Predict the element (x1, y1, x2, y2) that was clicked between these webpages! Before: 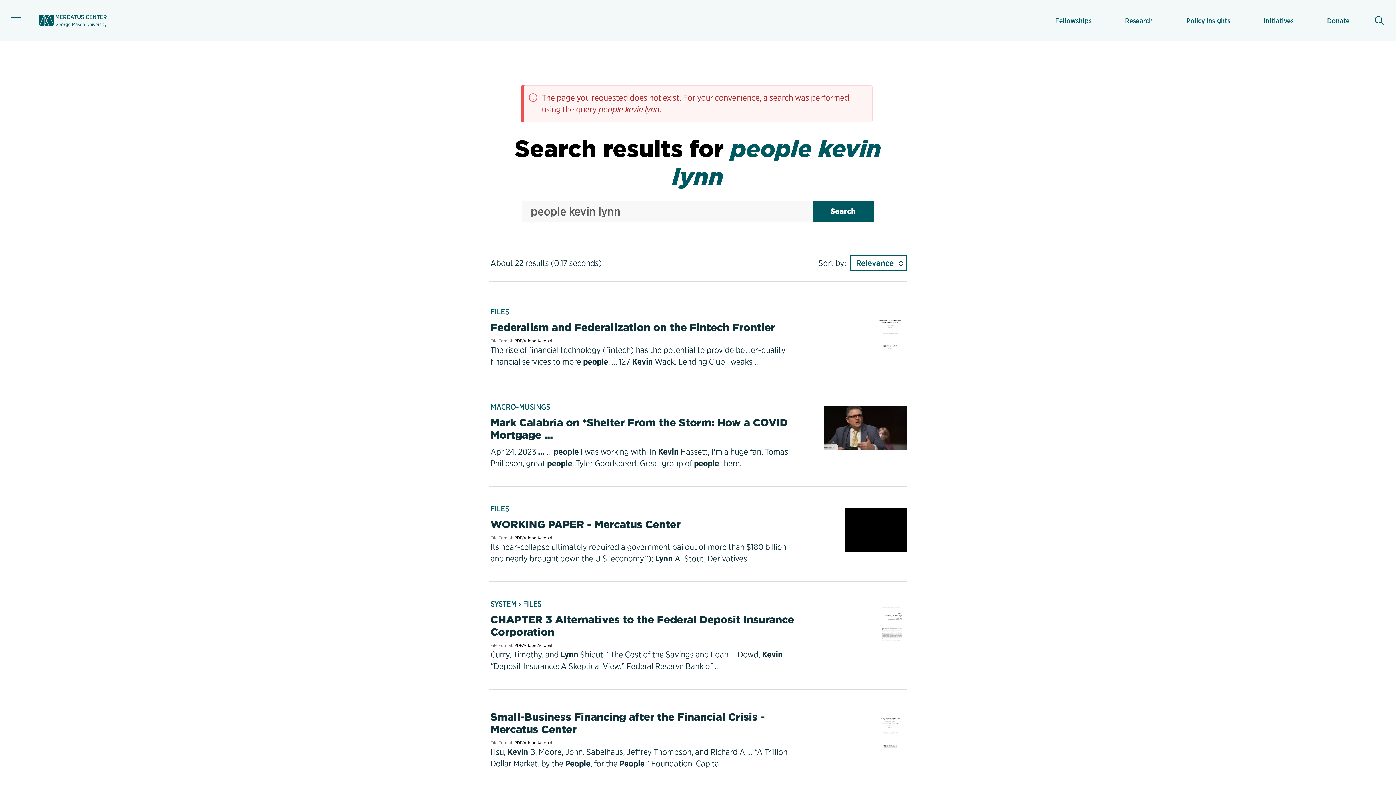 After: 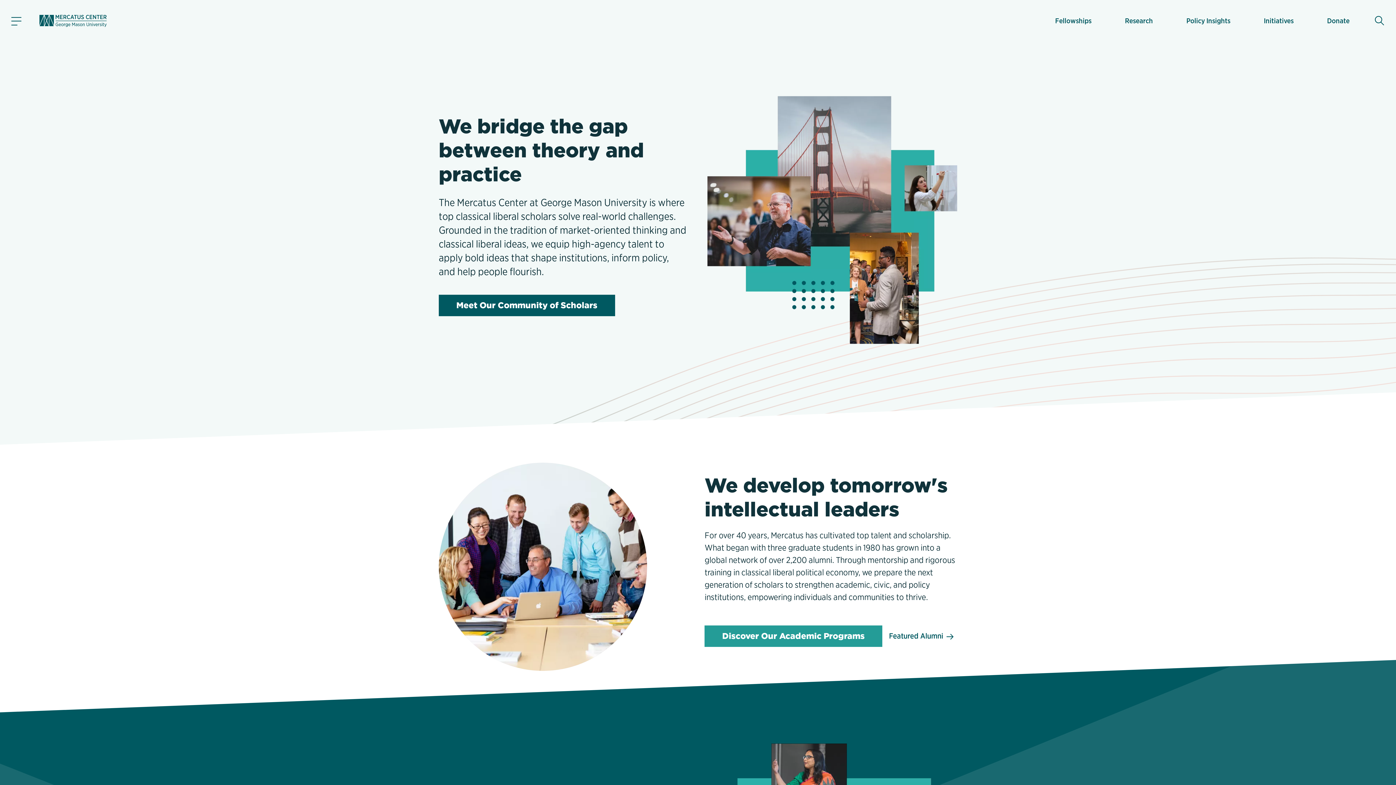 Action: bbox: (36, 14, 109, 26)